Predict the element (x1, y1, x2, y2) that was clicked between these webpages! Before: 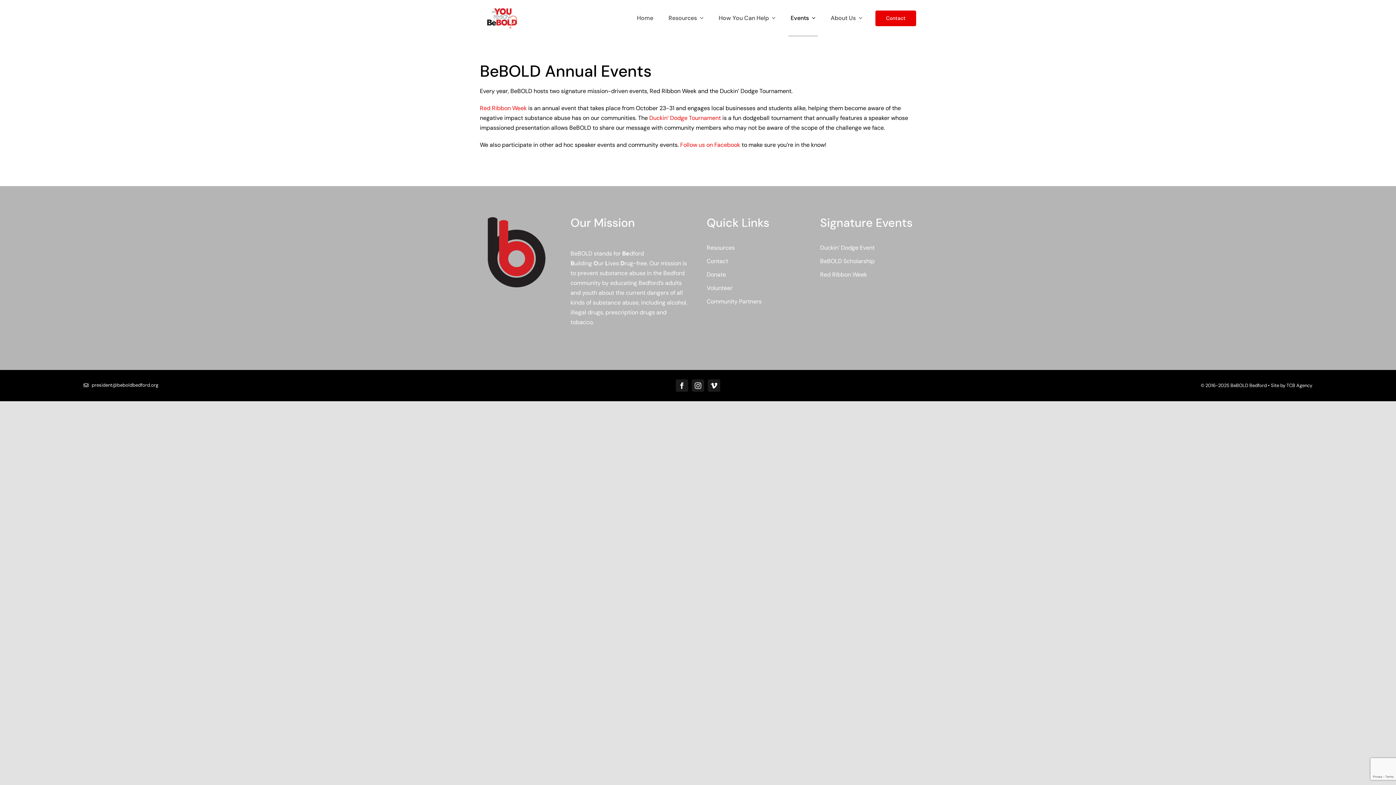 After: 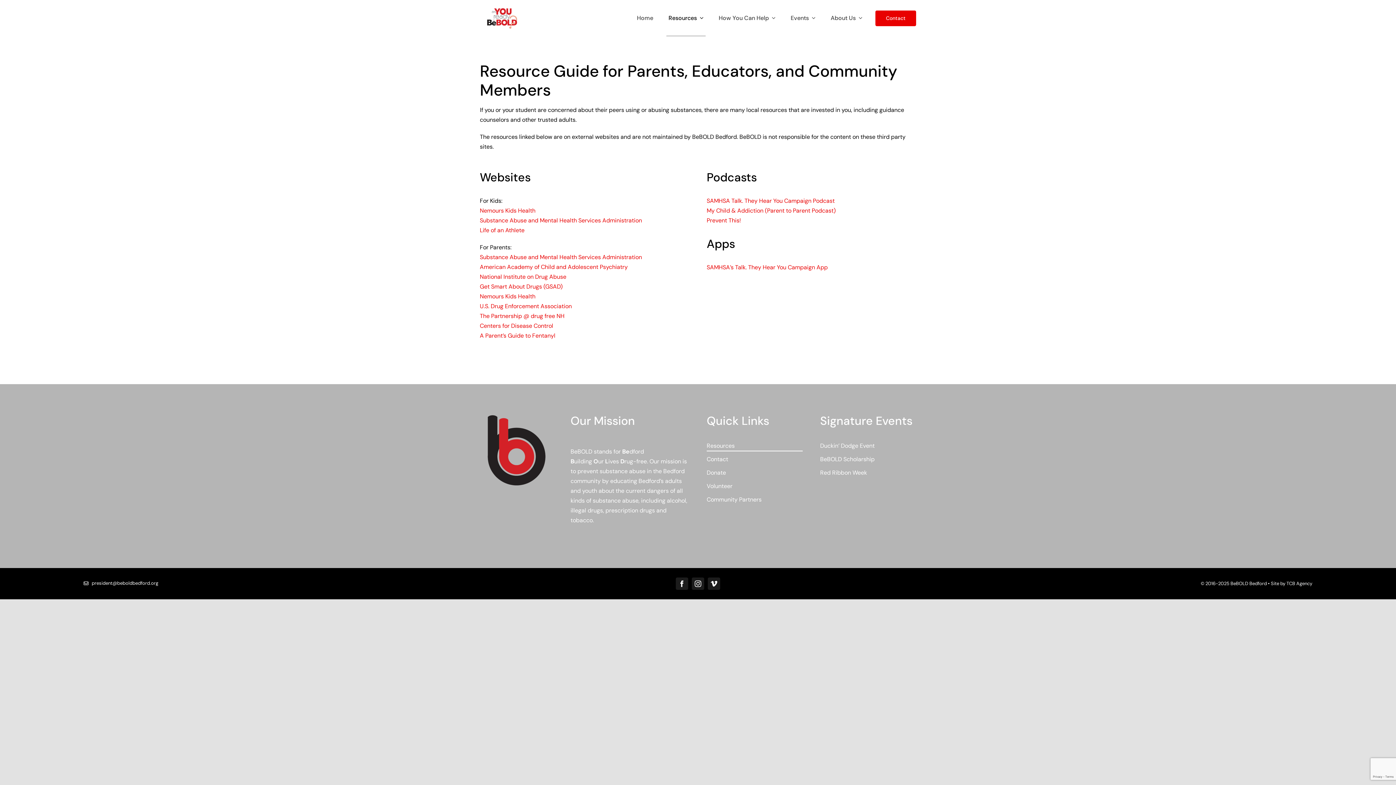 Action: bbox: (666, 0, 705, 36) label: Resources